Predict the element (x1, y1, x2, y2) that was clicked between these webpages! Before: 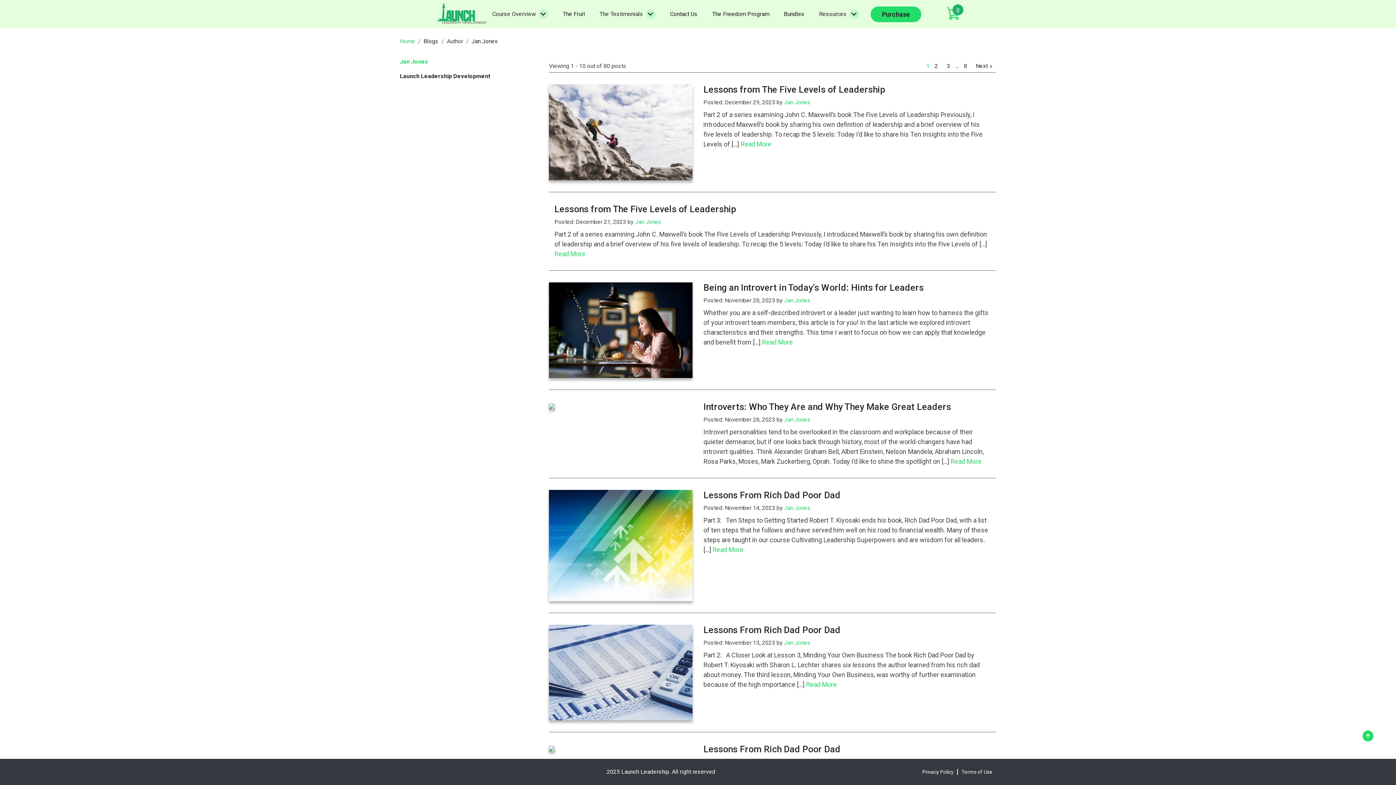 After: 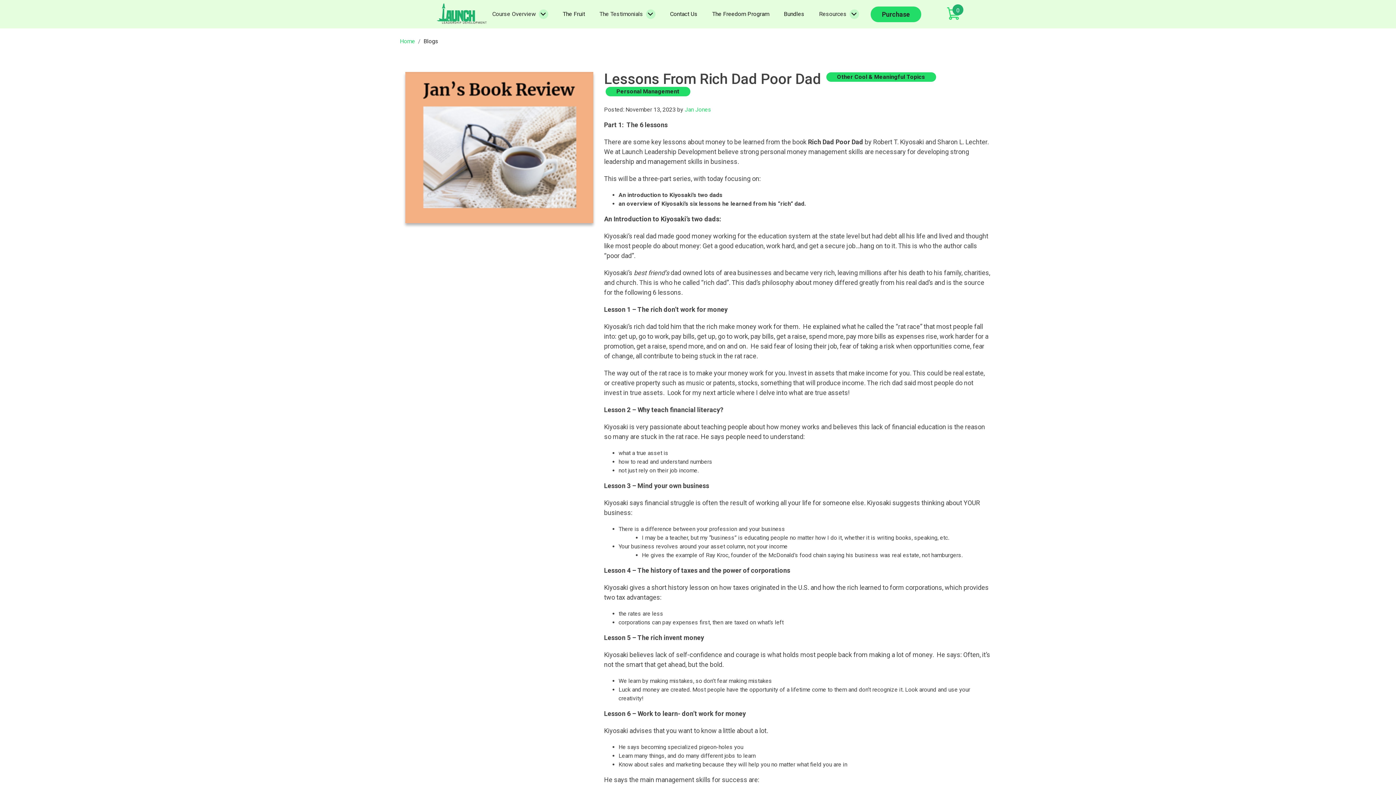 Action: label: Lessons From Rich Dad Poor Dad bbox: (703, 744, 840, 754)